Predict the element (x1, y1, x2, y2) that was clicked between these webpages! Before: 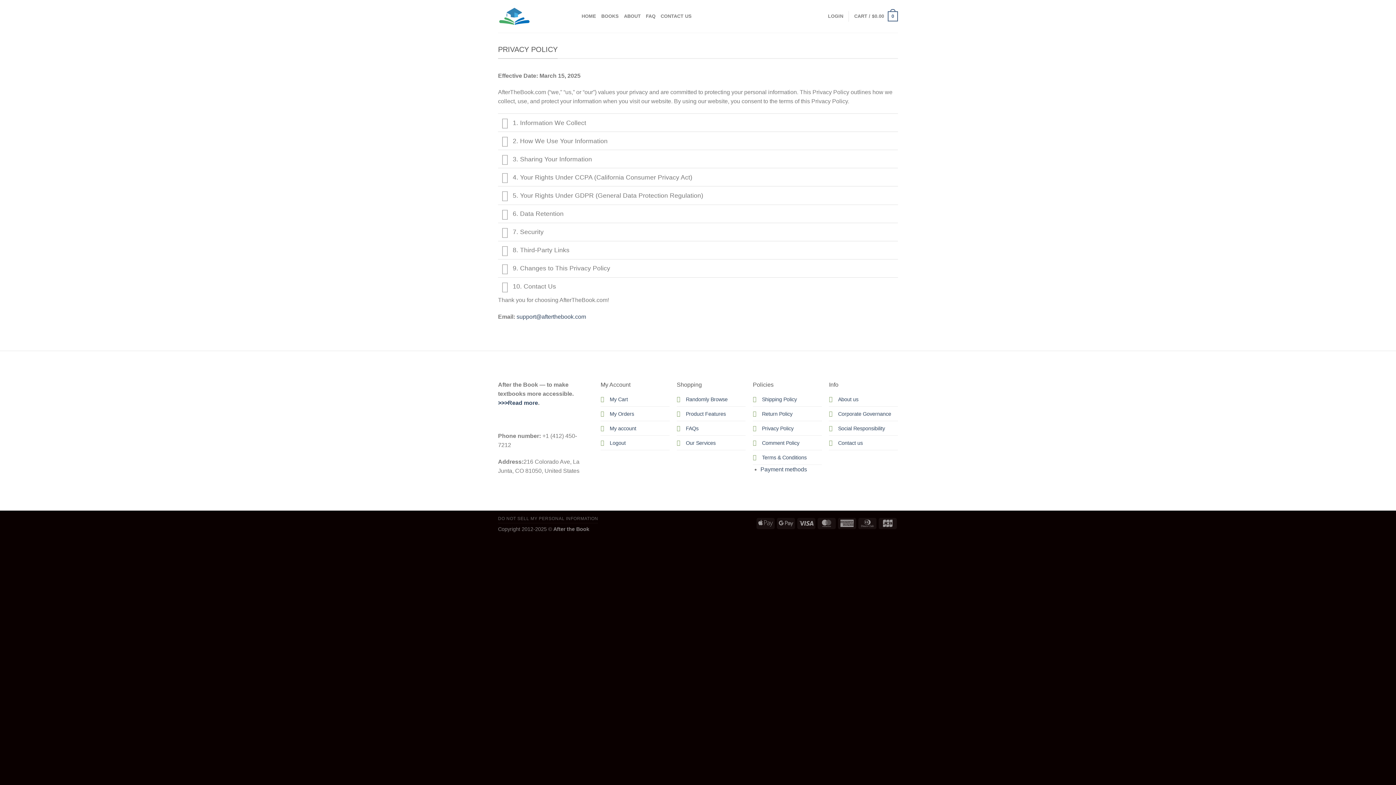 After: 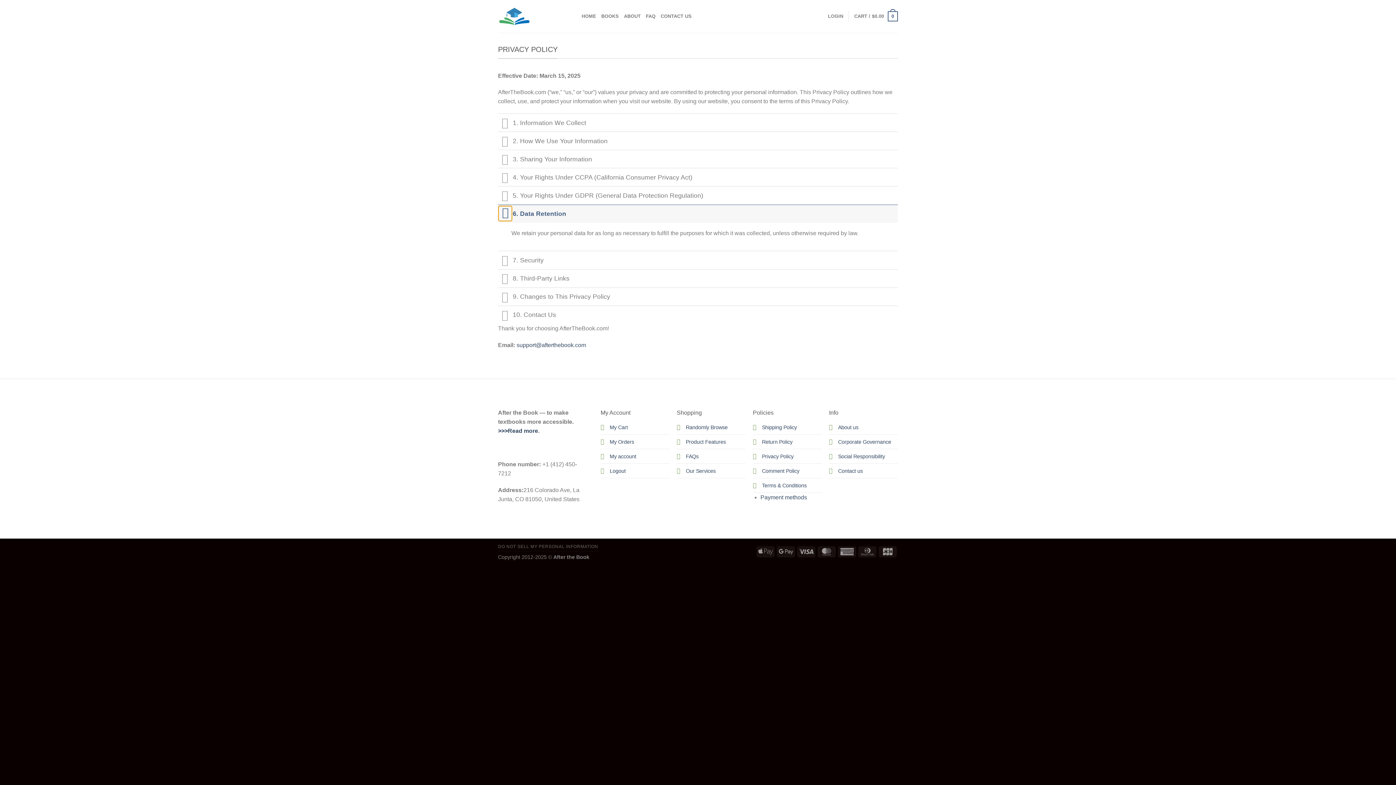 Action: label: Toggle bbox: (498, 206, 512, 222)